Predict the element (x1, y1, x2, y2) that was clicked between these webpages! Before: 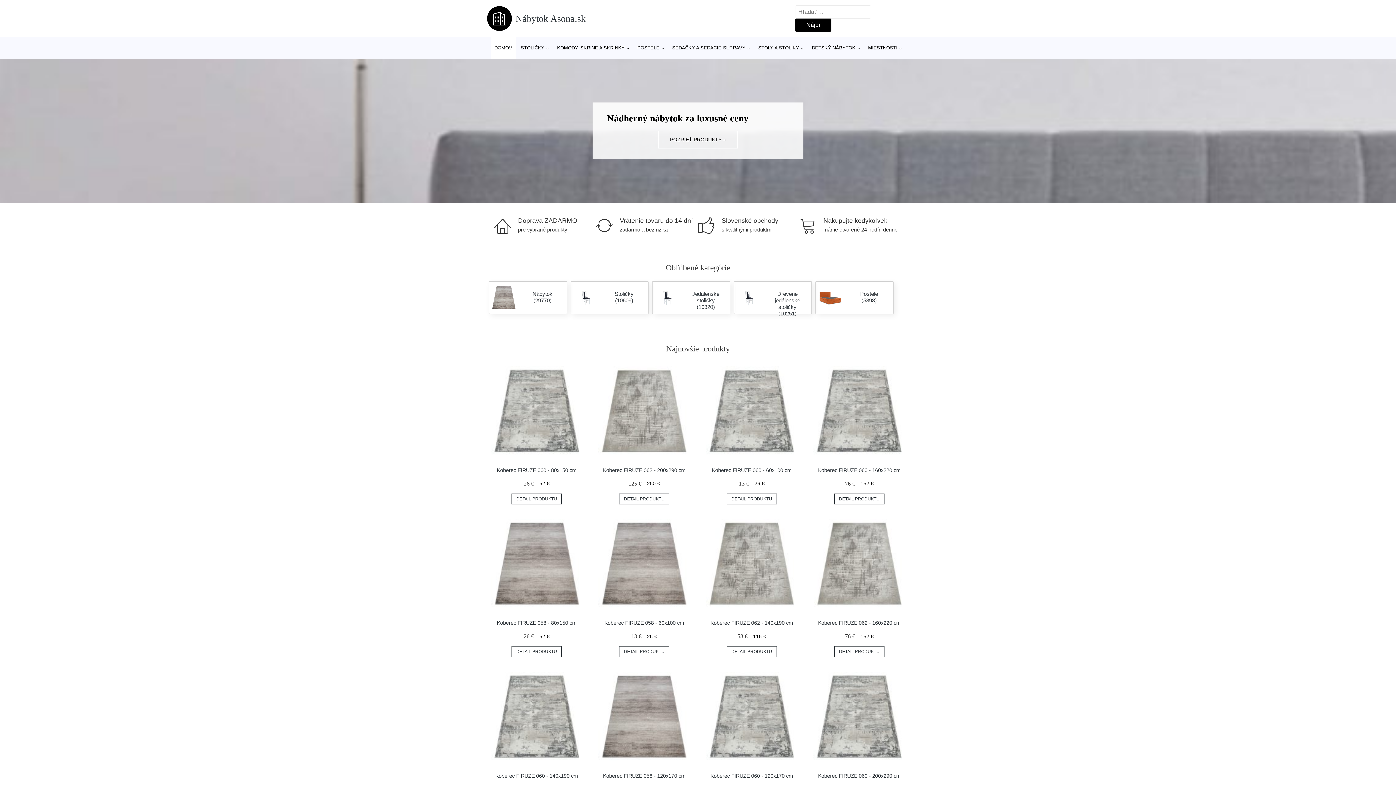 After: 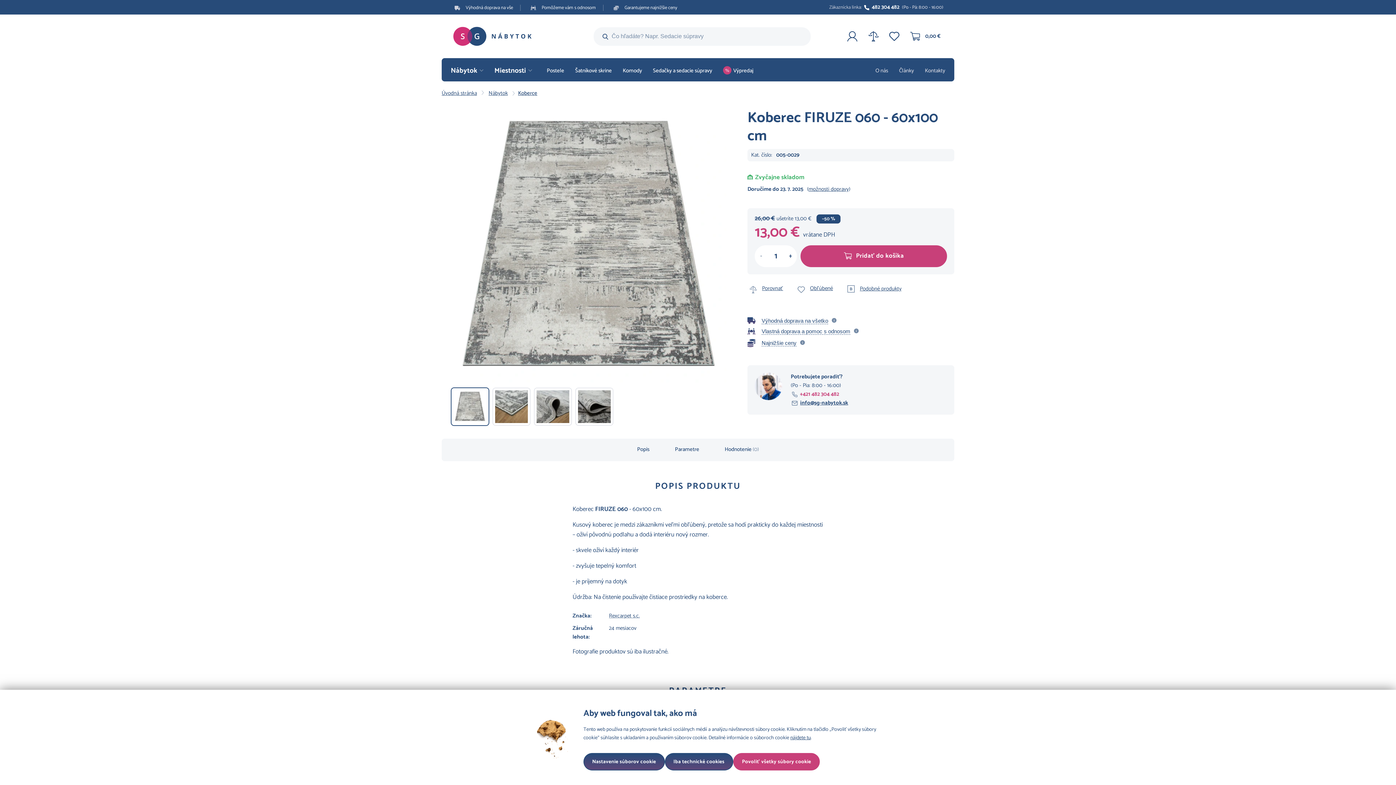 Action: bbox: (726, 493, 777, 504) label: DETAIL PRODUKTU